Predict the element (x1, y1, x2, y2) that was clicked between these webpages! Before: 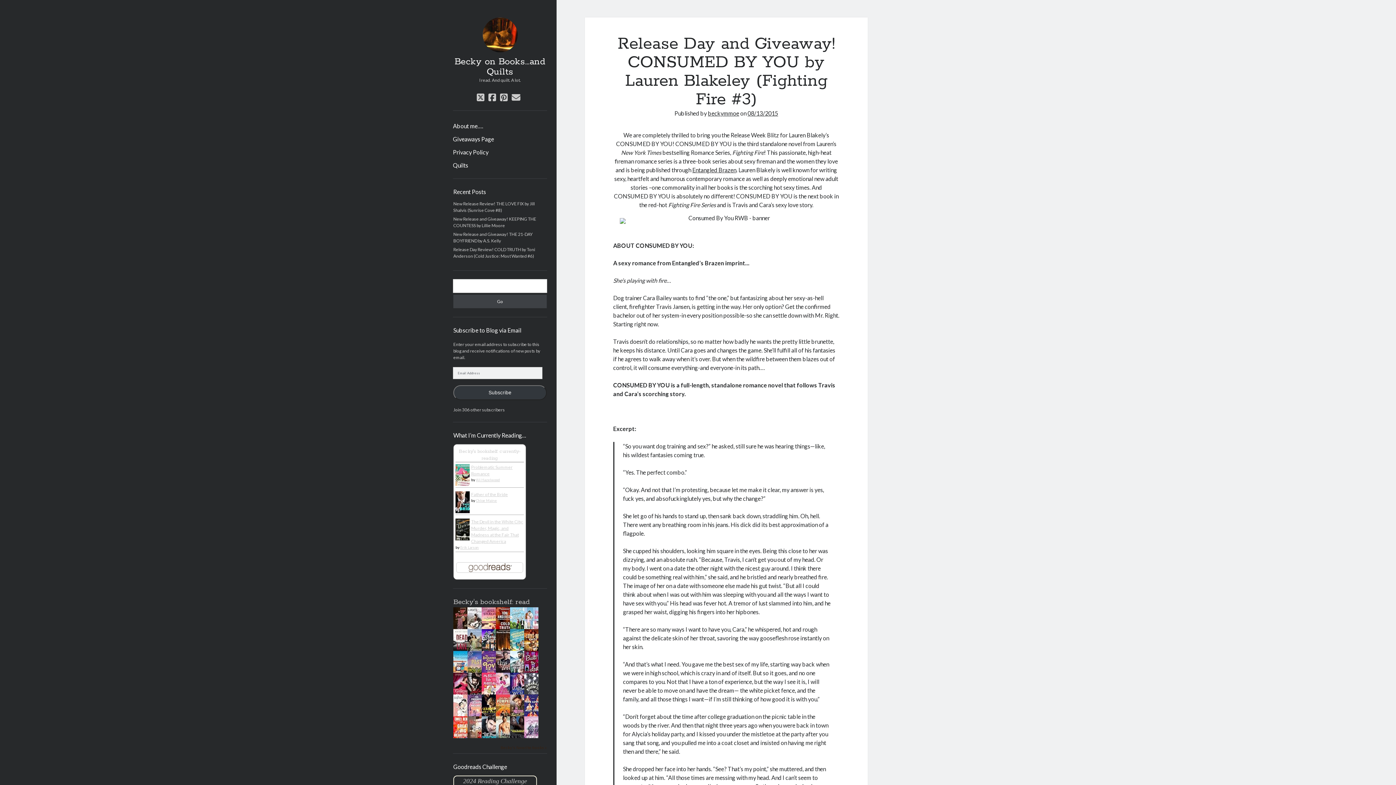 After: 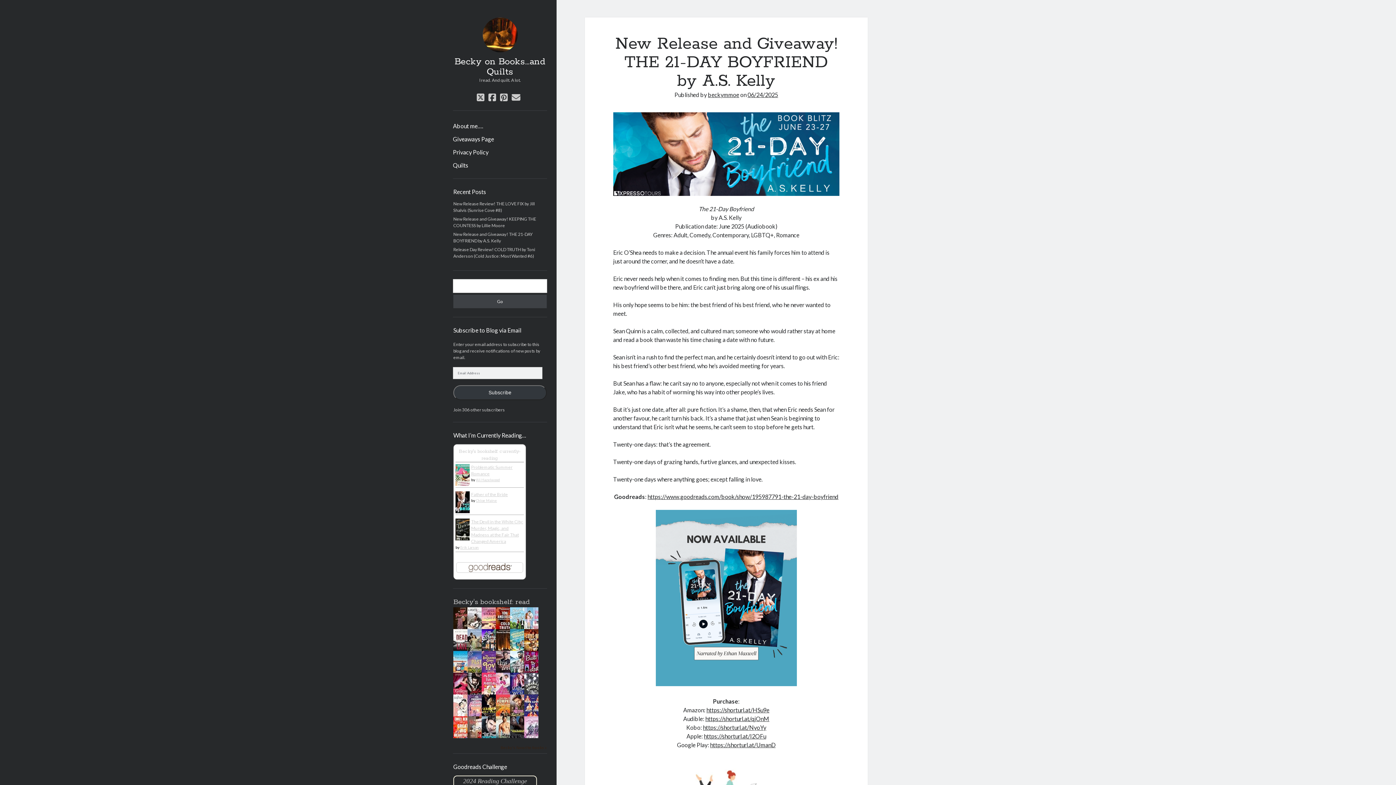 Action: bbox: (453, 231, 532, 243) label: New Release and Giveaway! THE 21-DAY BOYFRIEND by A.S. Kelly